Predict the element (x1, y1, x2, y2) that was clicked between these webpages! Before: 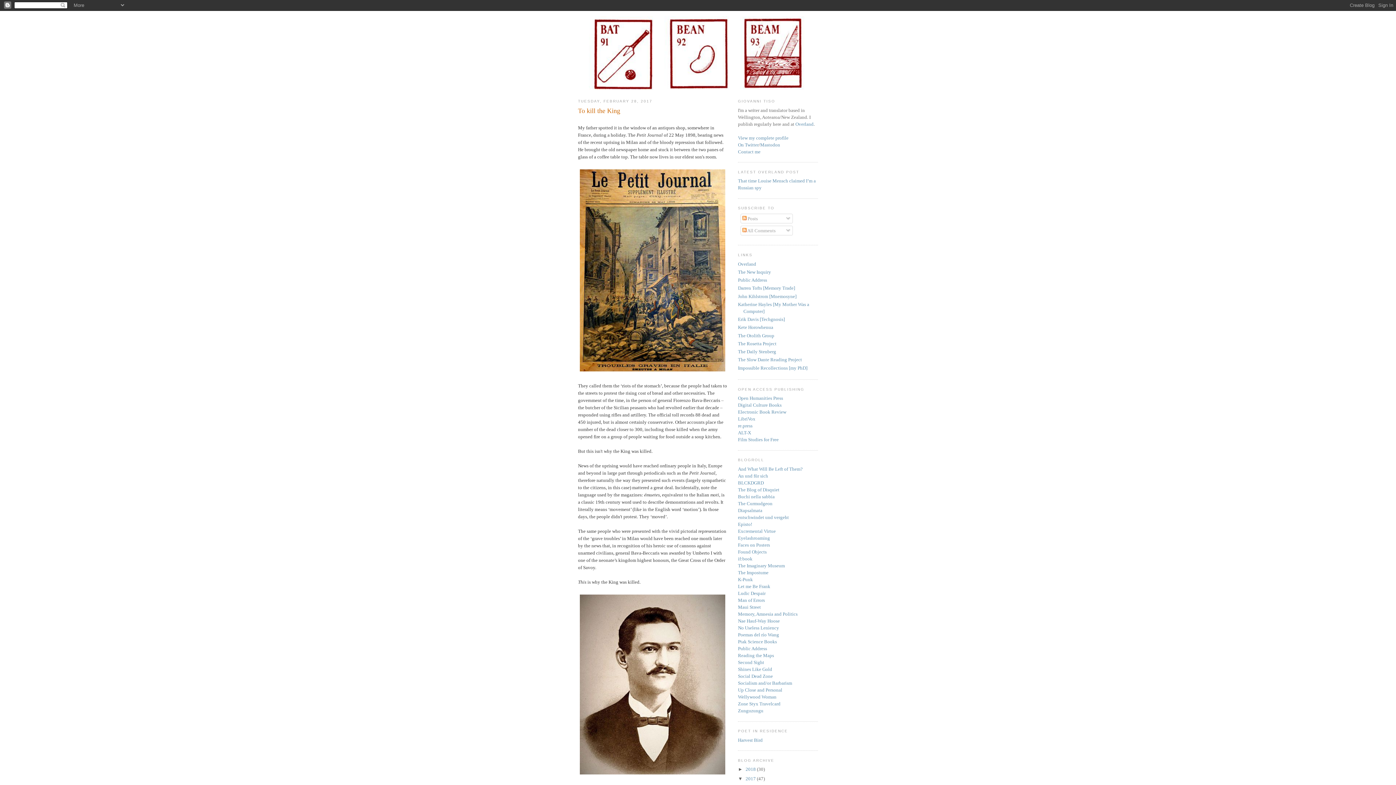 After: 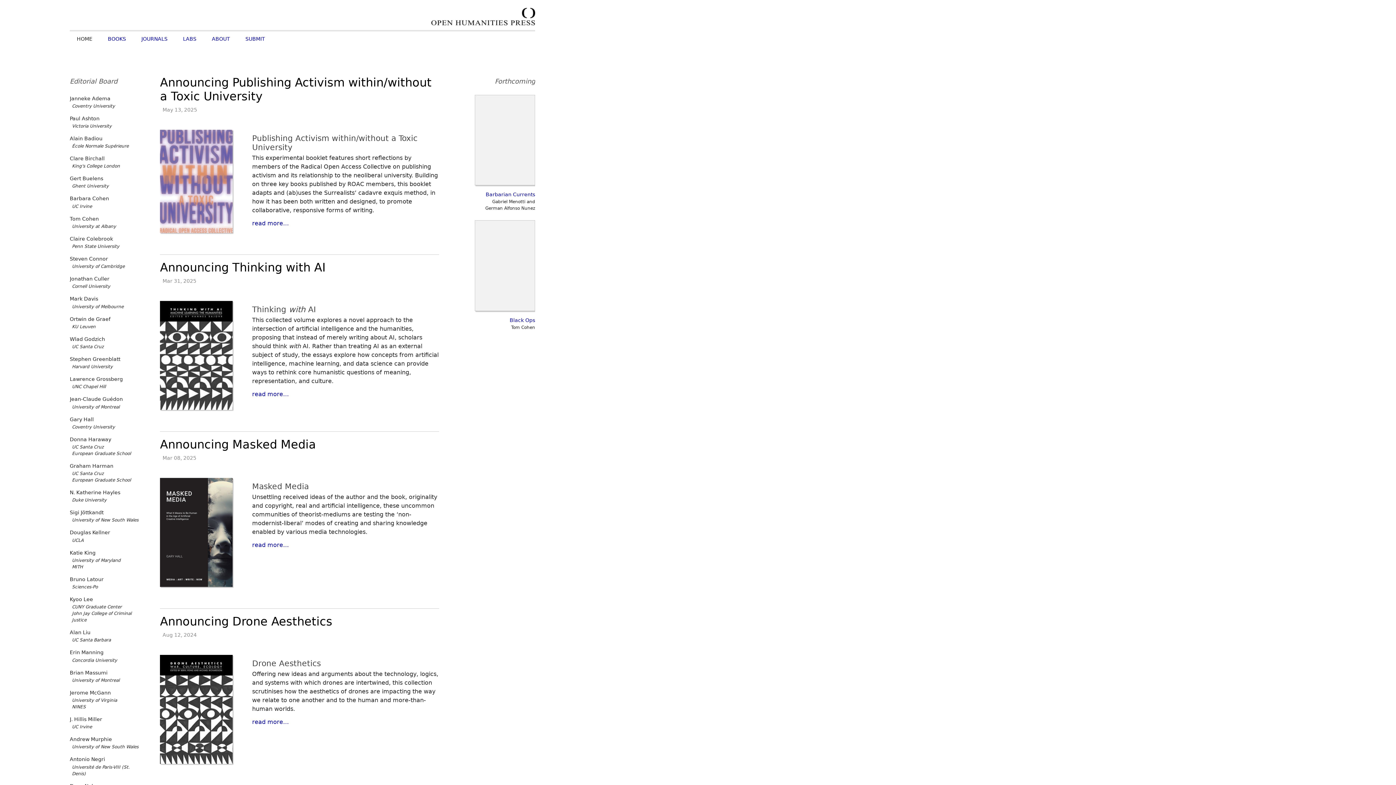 Action: bbox: (738, 395, 783, 401) label: Open Humanities Press